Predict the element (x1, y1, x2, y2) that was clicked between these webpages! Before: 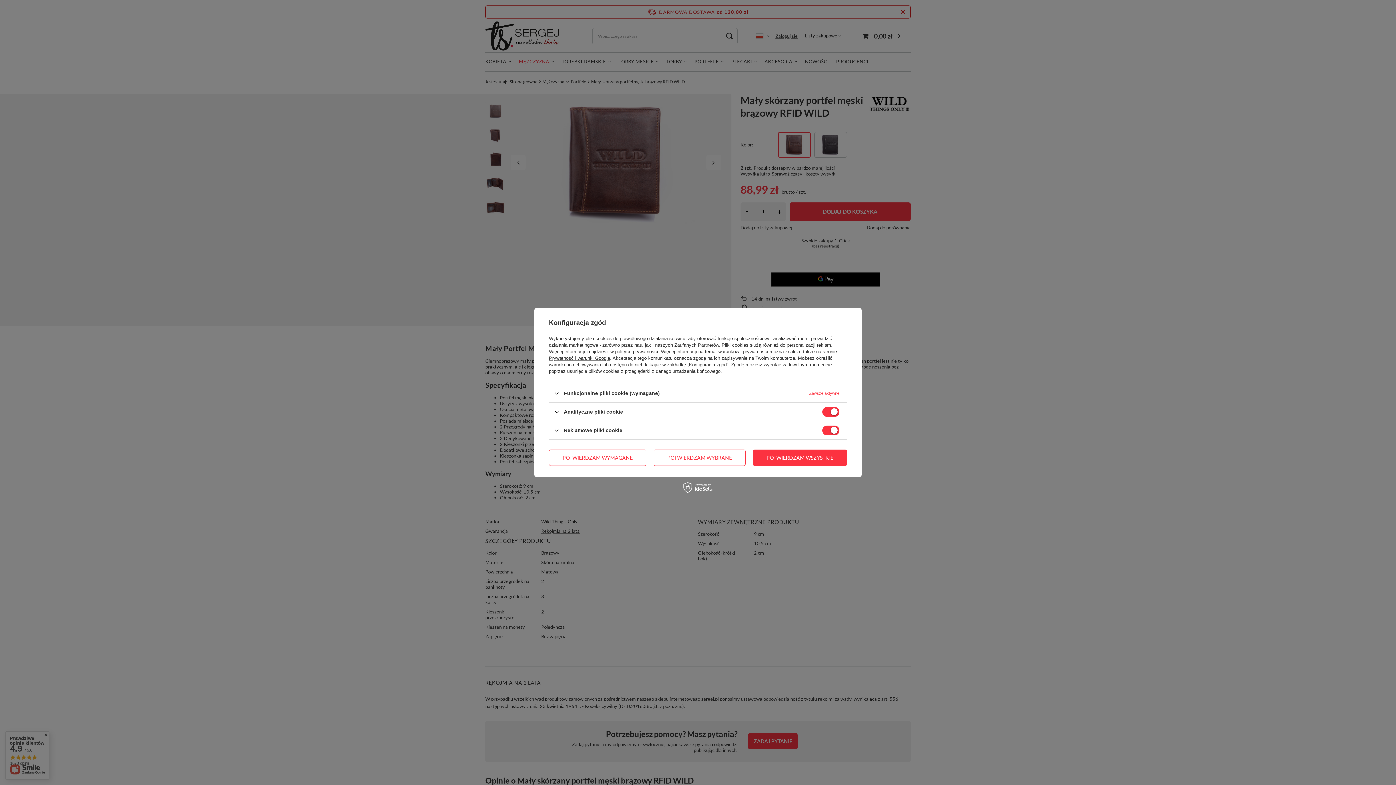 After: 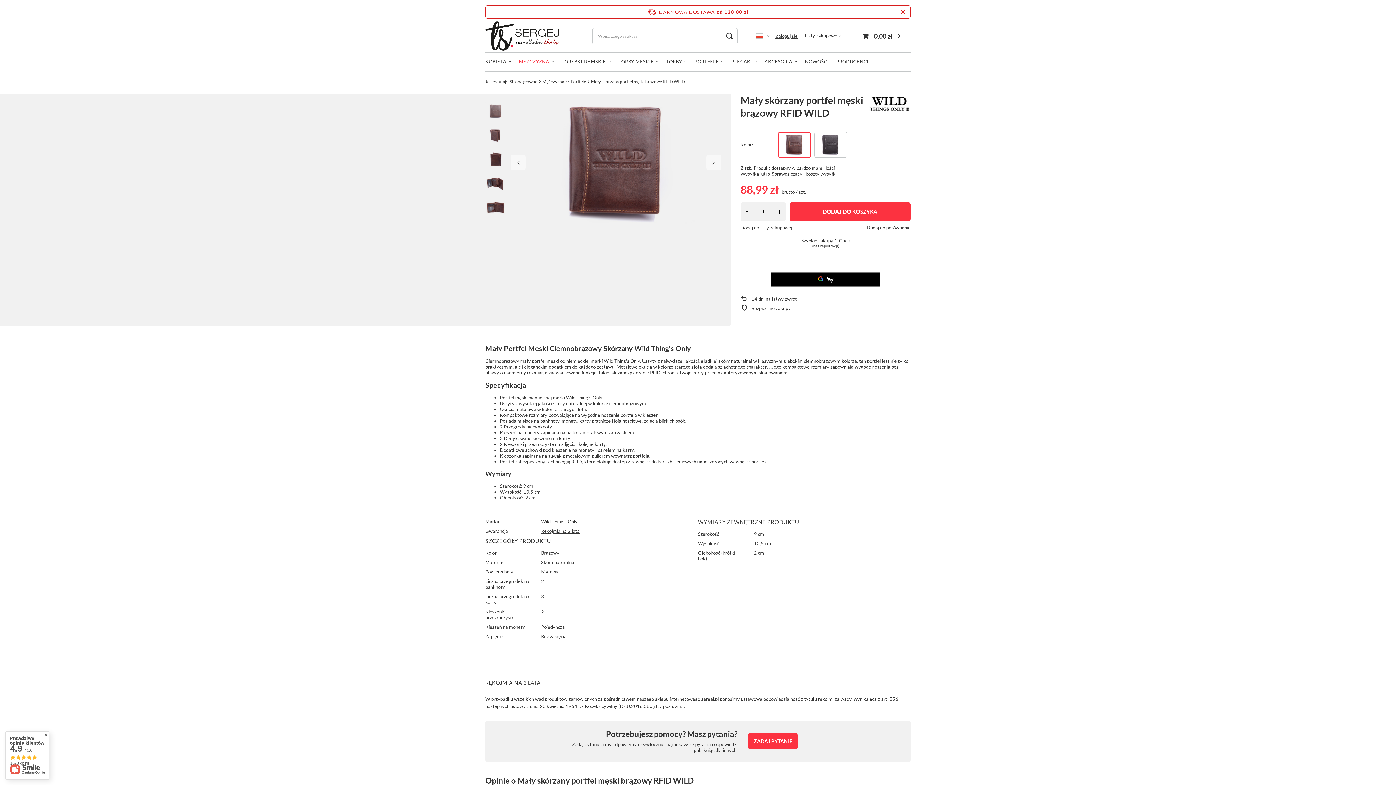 Action: label: POTWIERDZAM WYMAGANE bbox: (549, 449, 646, 466)